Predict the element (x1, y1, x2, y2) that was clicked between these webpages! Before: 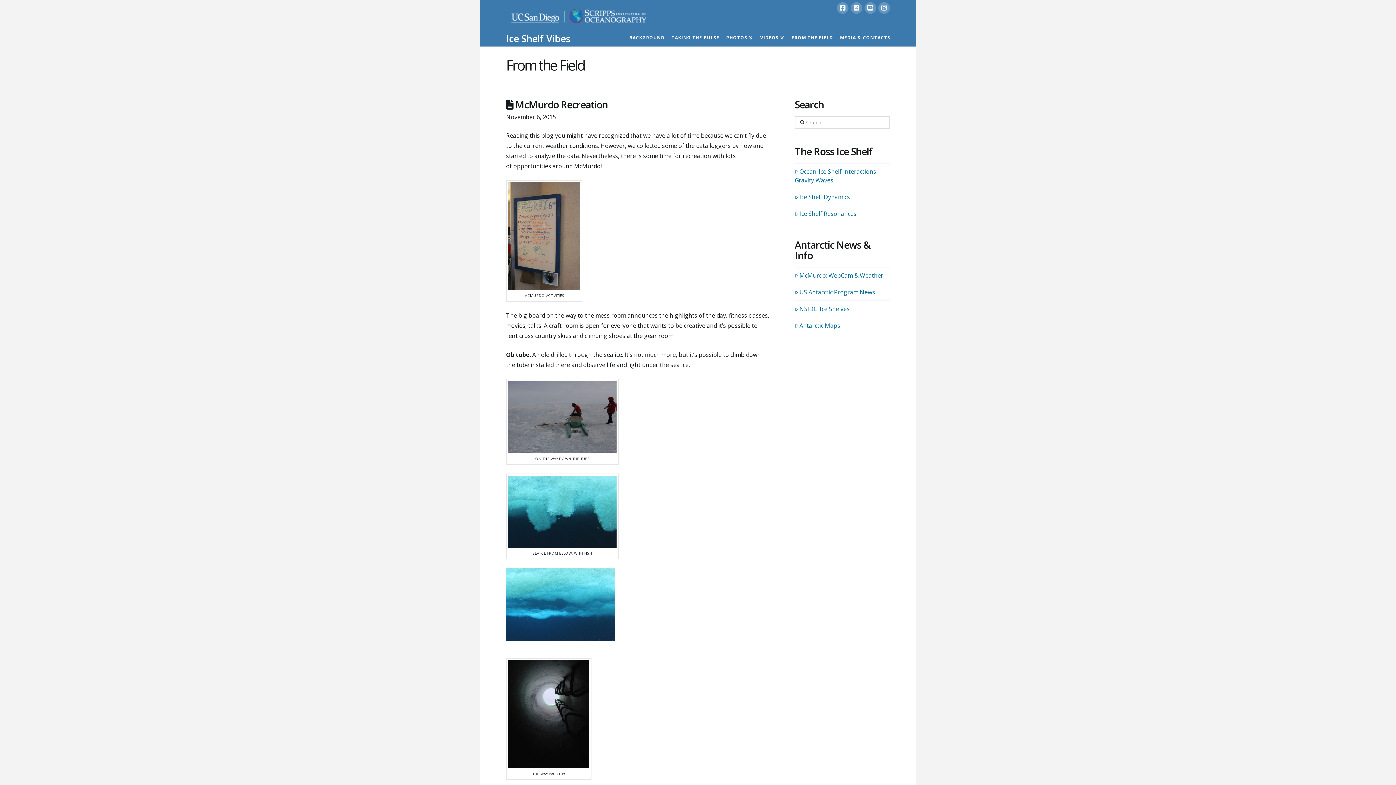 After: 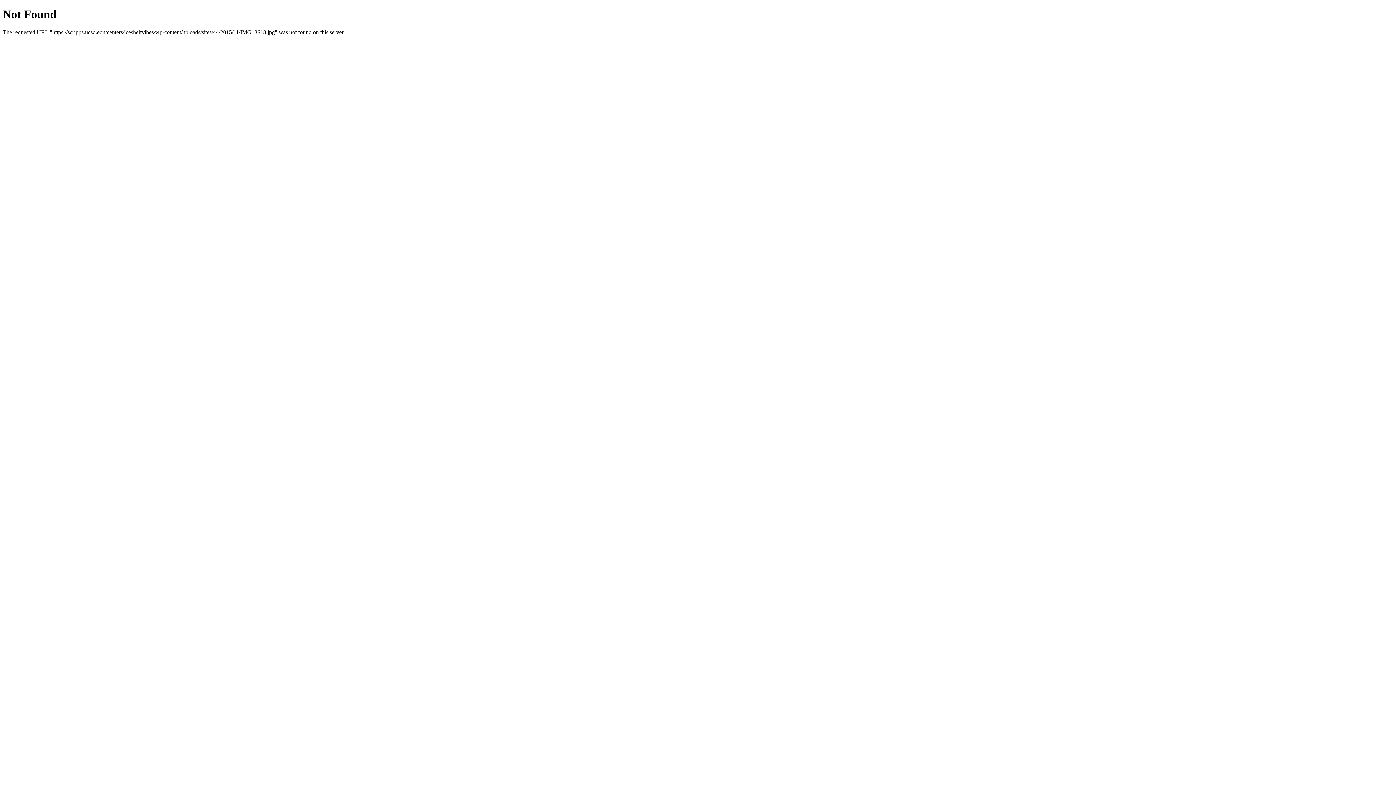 Action: bbox: (506, 604, 615, 612)